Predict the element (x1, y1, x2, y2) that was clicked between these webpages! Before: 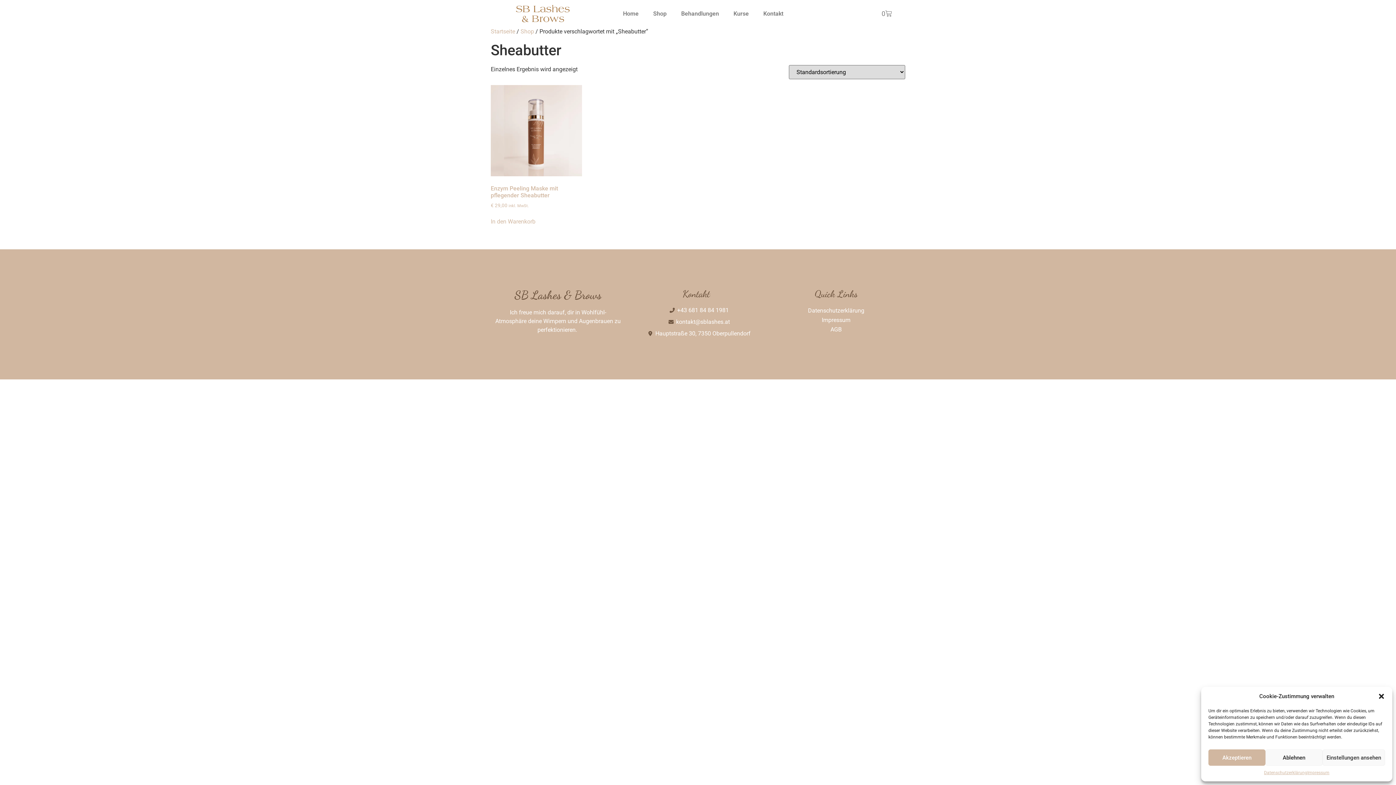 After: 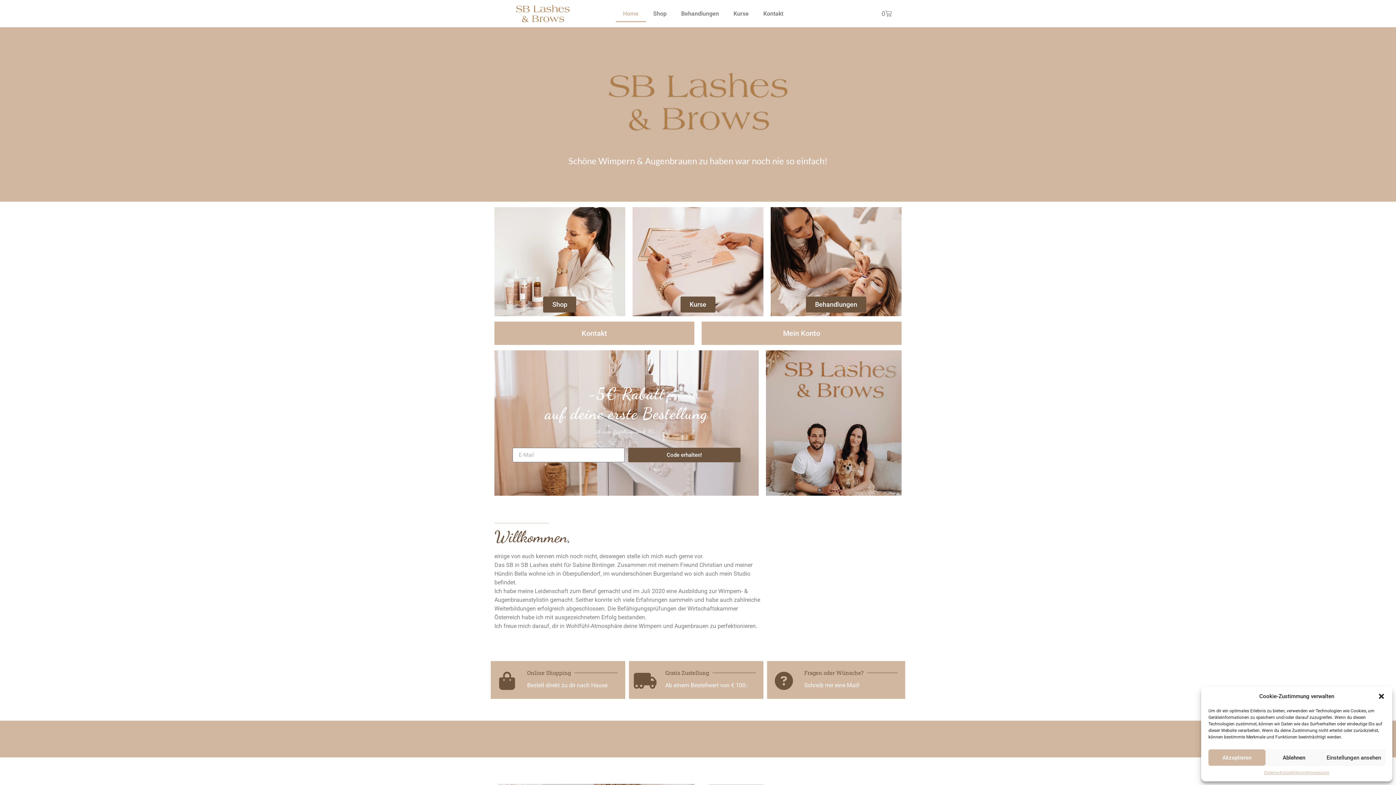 Action: bbox: (615, 5, 646, 22) label: Home